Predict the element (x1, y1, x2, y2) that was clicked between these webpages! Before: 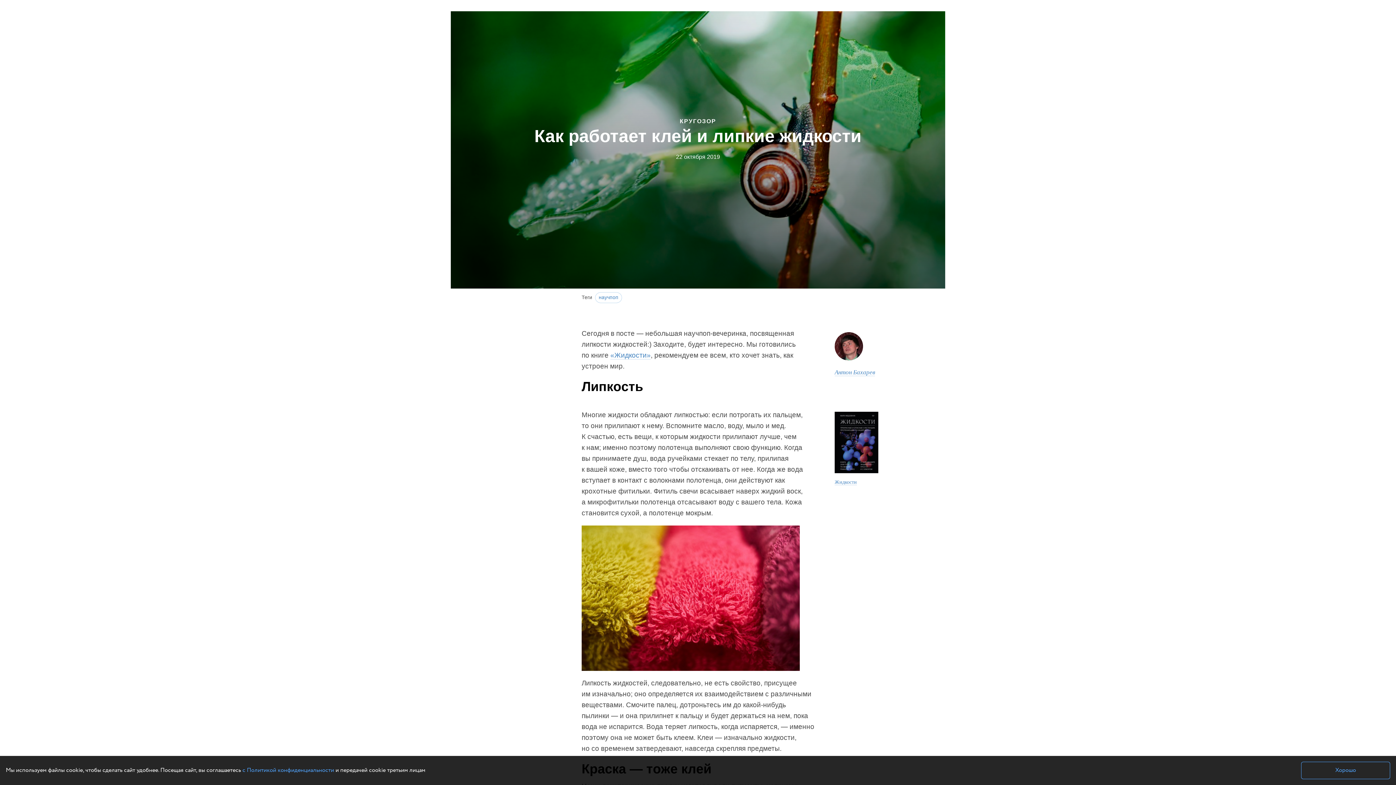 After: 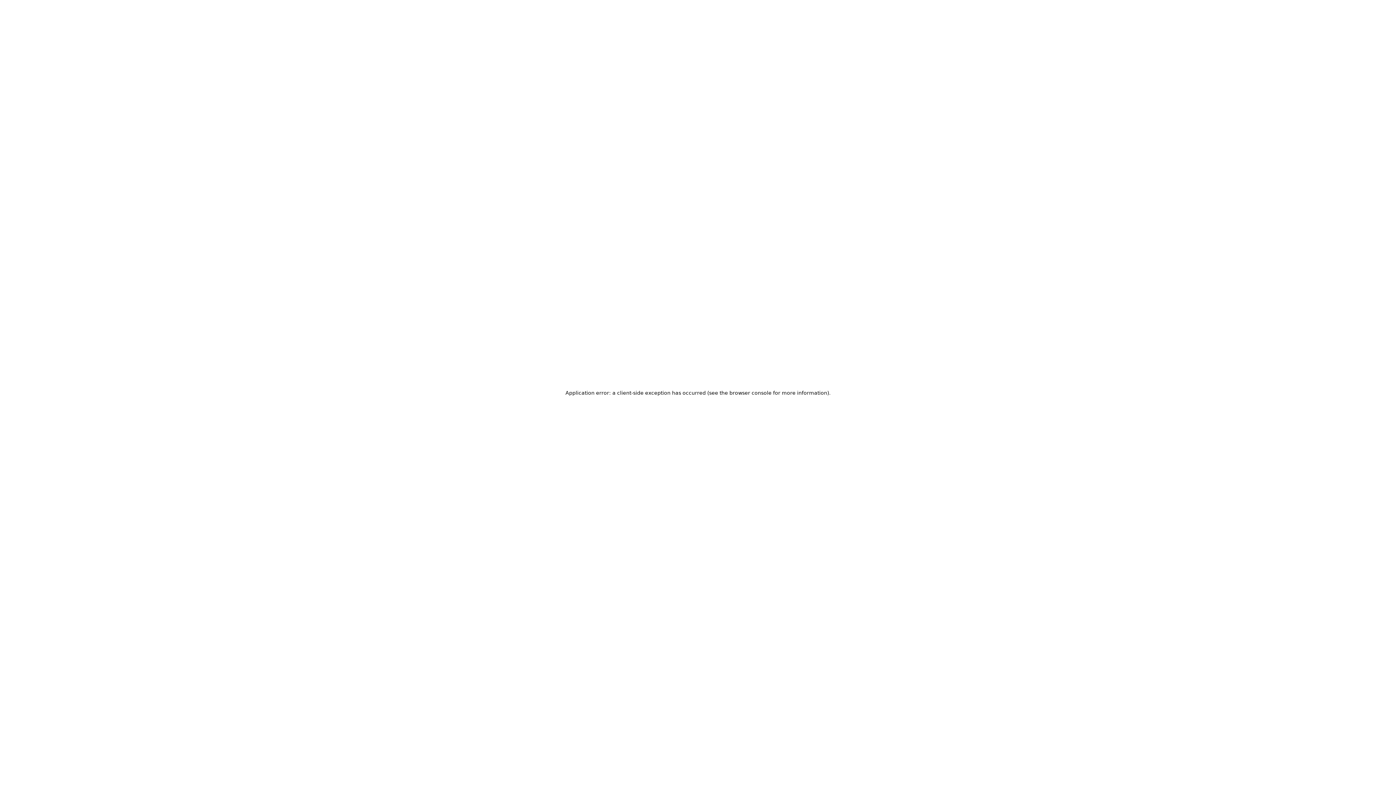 Action: bbox: (834, 479, 857, 485) label: Жидкости